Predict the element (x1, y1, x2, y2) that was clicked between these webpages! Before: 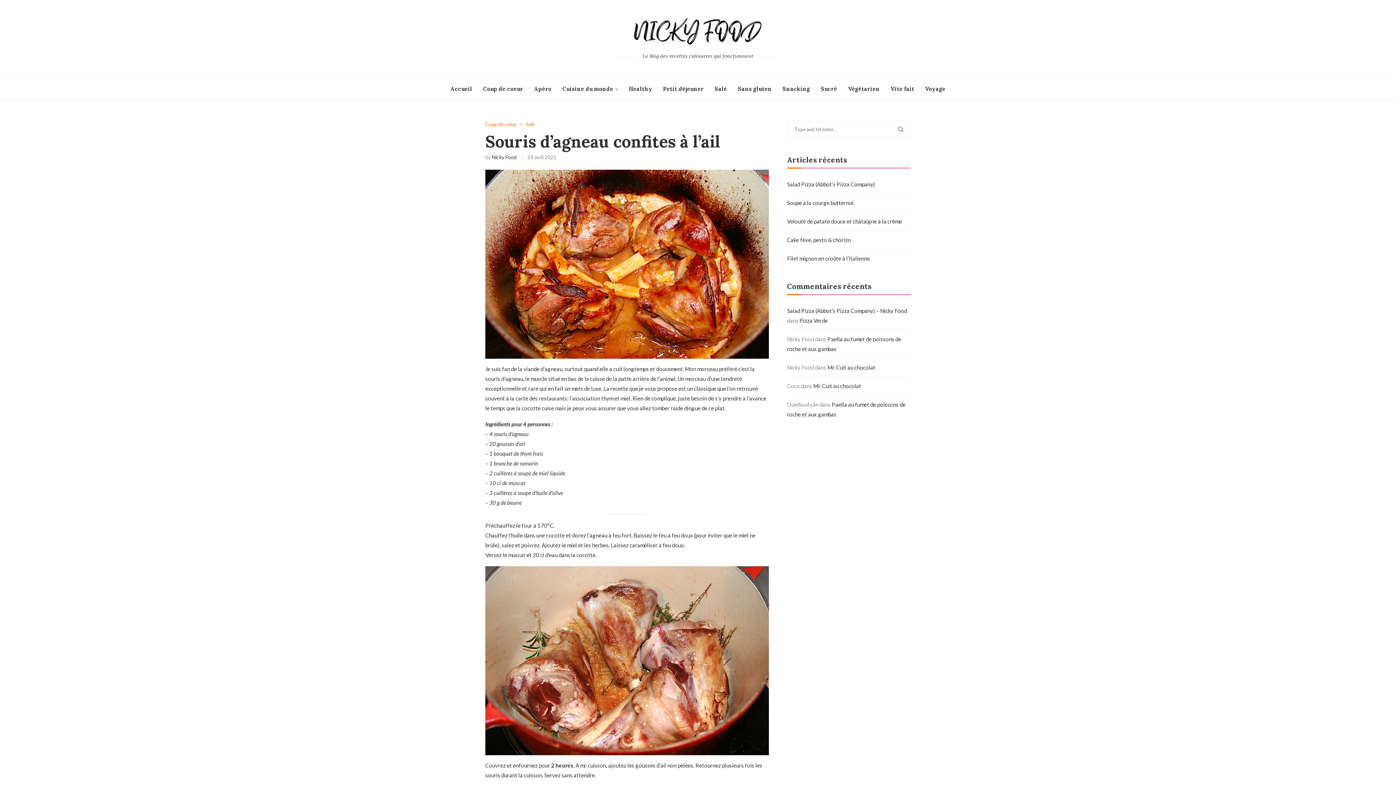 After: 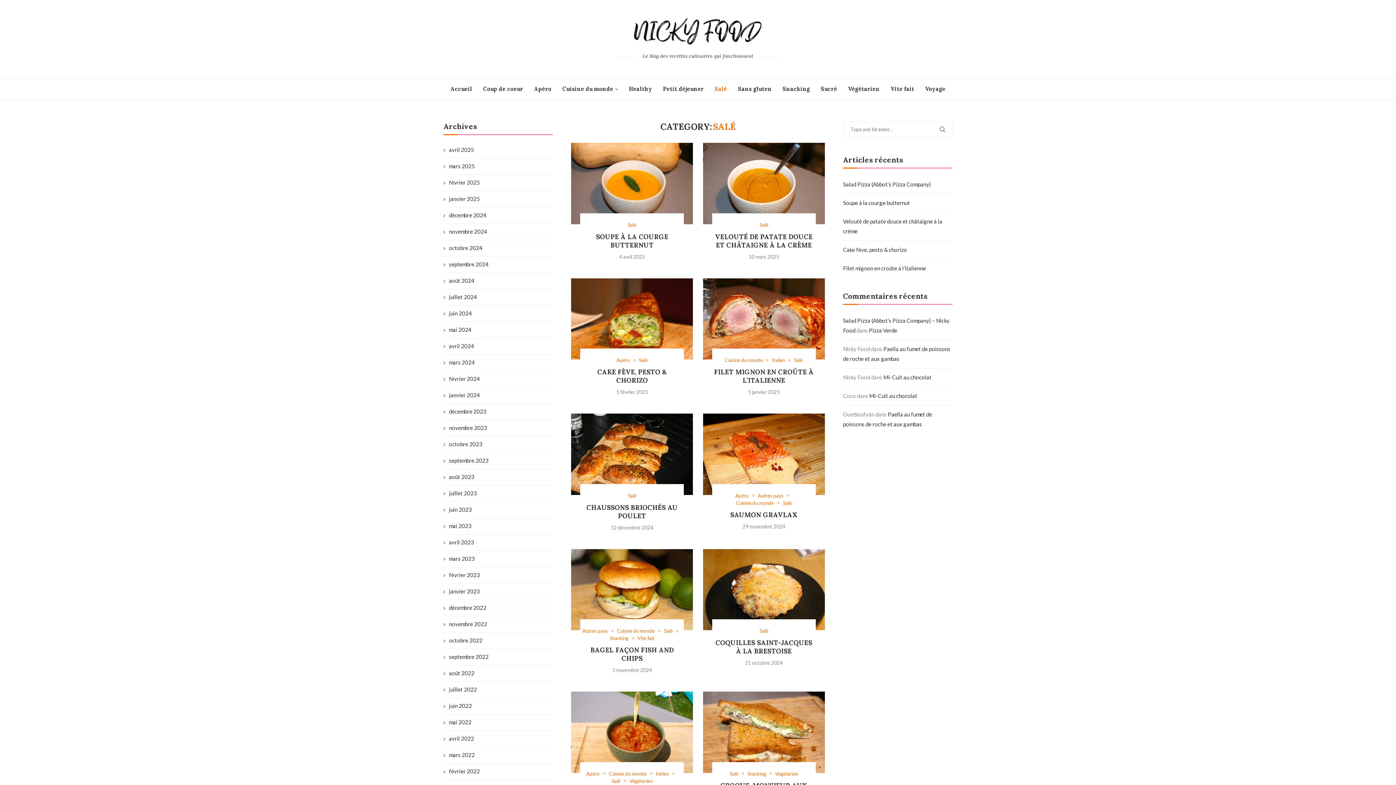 Action: label: Salé bbox: (525, 121, 534, 127)